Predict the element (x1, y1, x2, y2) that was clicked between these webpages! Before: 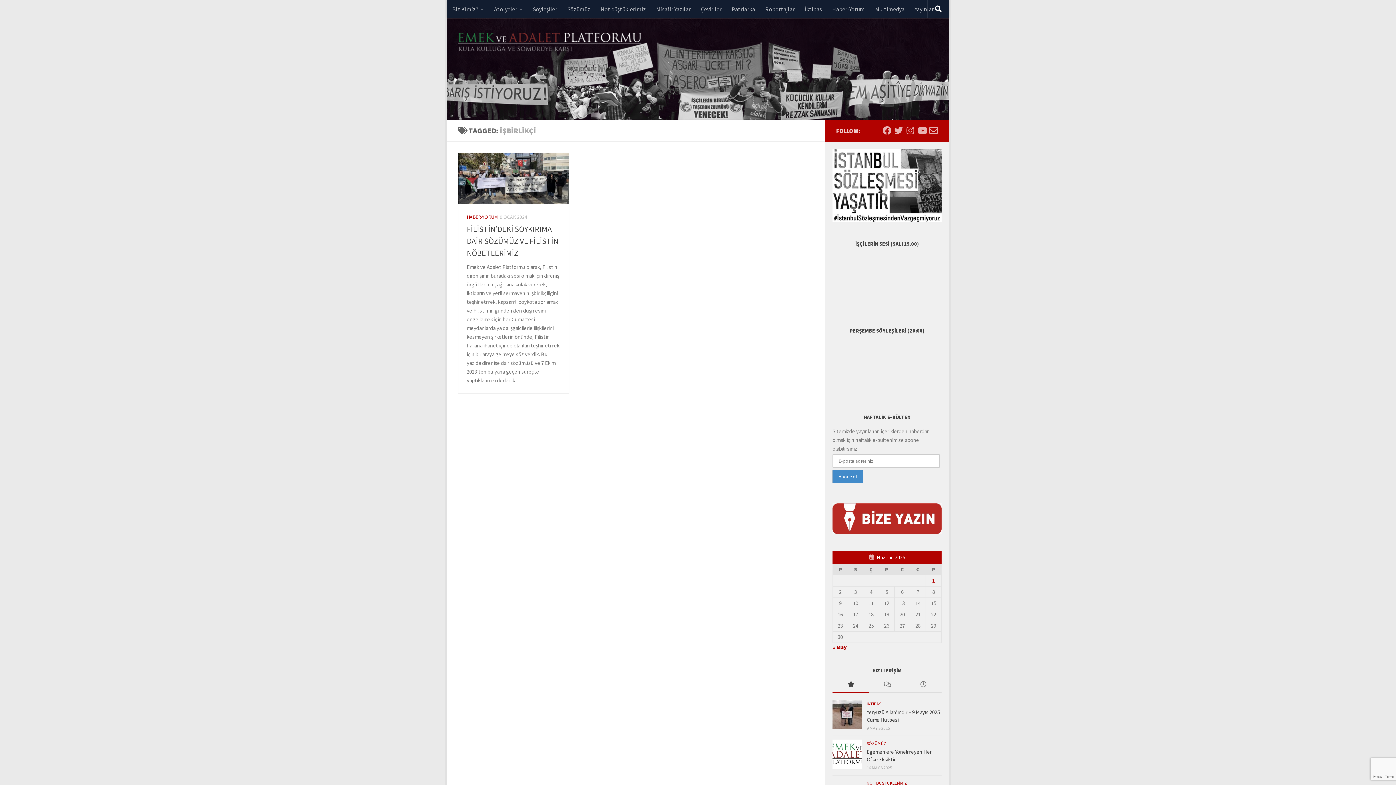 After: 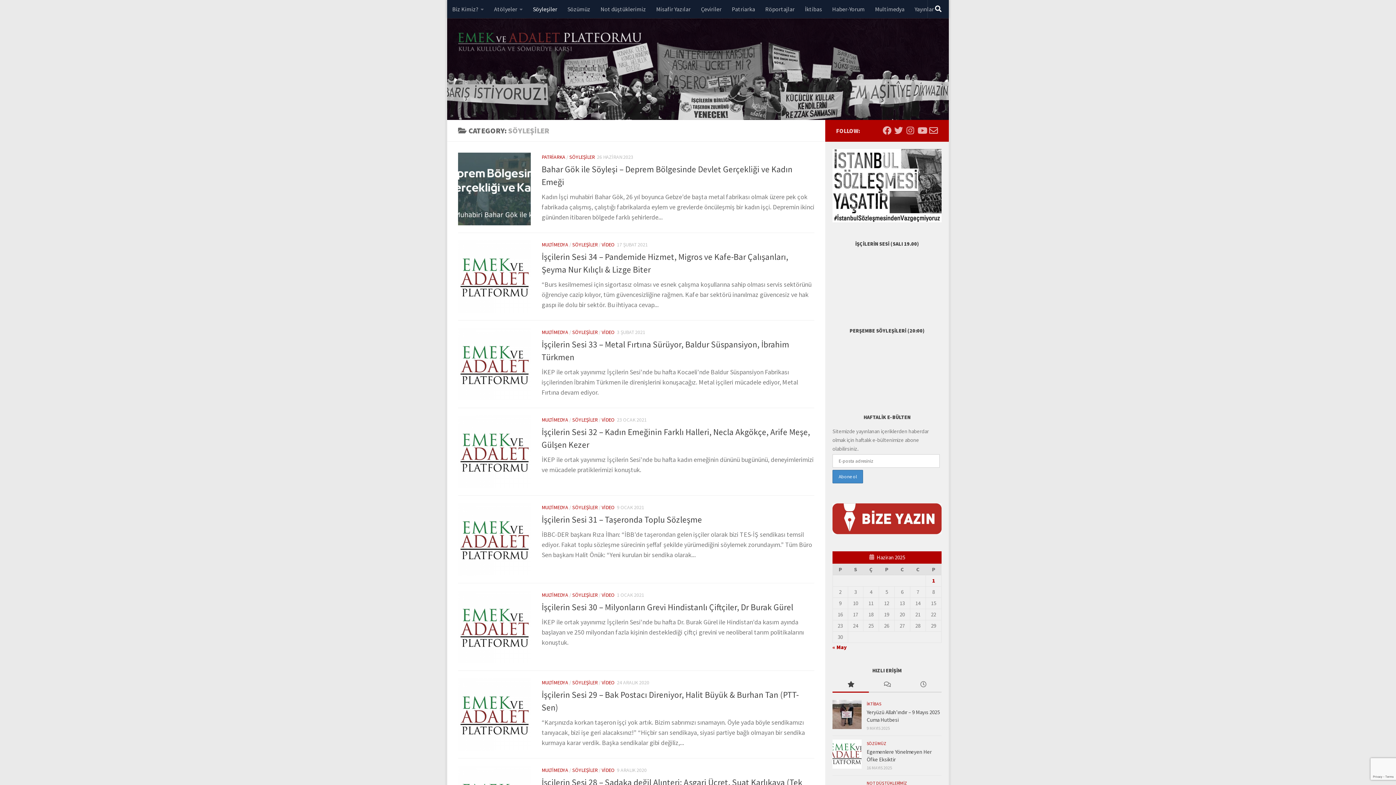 Action: label: Söyleşiler bbox: (528, 0, 562, 18)